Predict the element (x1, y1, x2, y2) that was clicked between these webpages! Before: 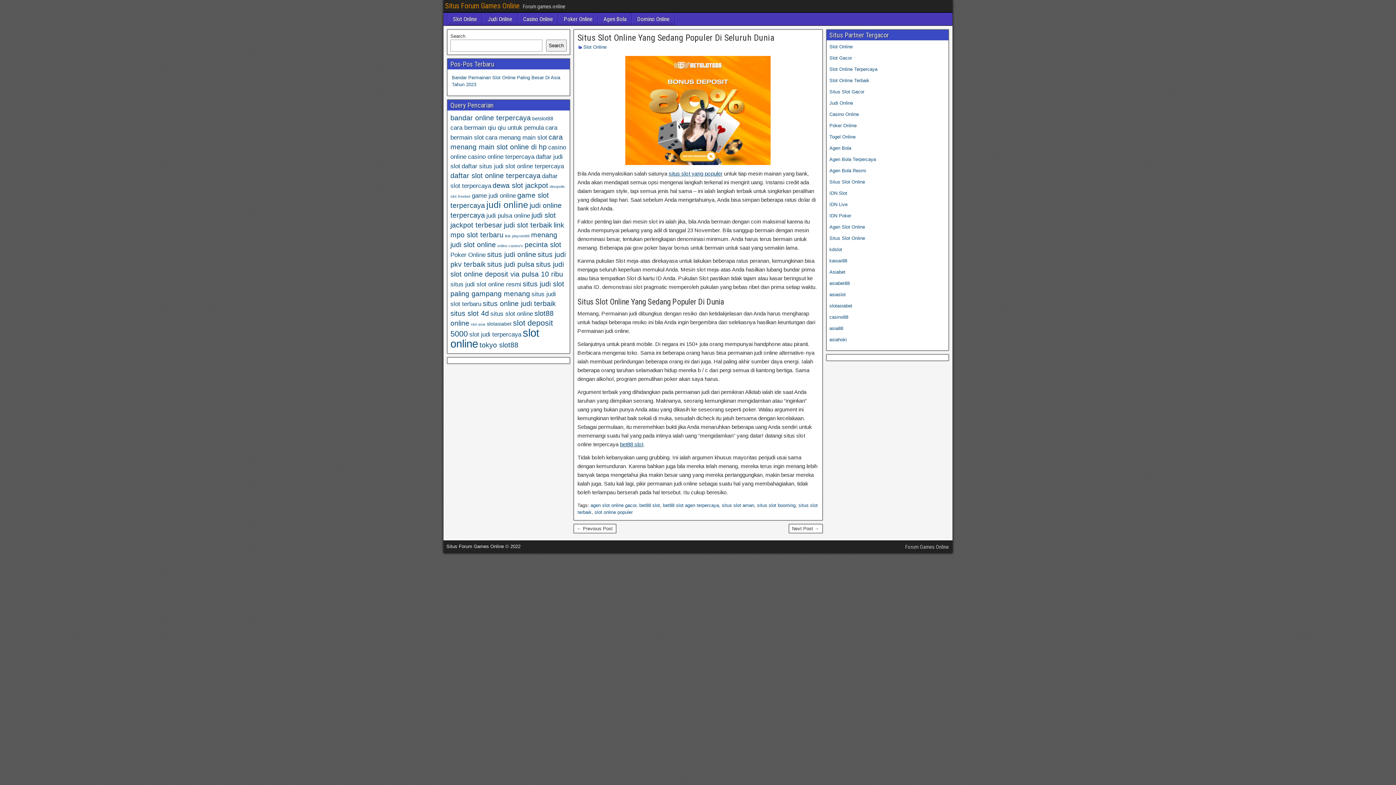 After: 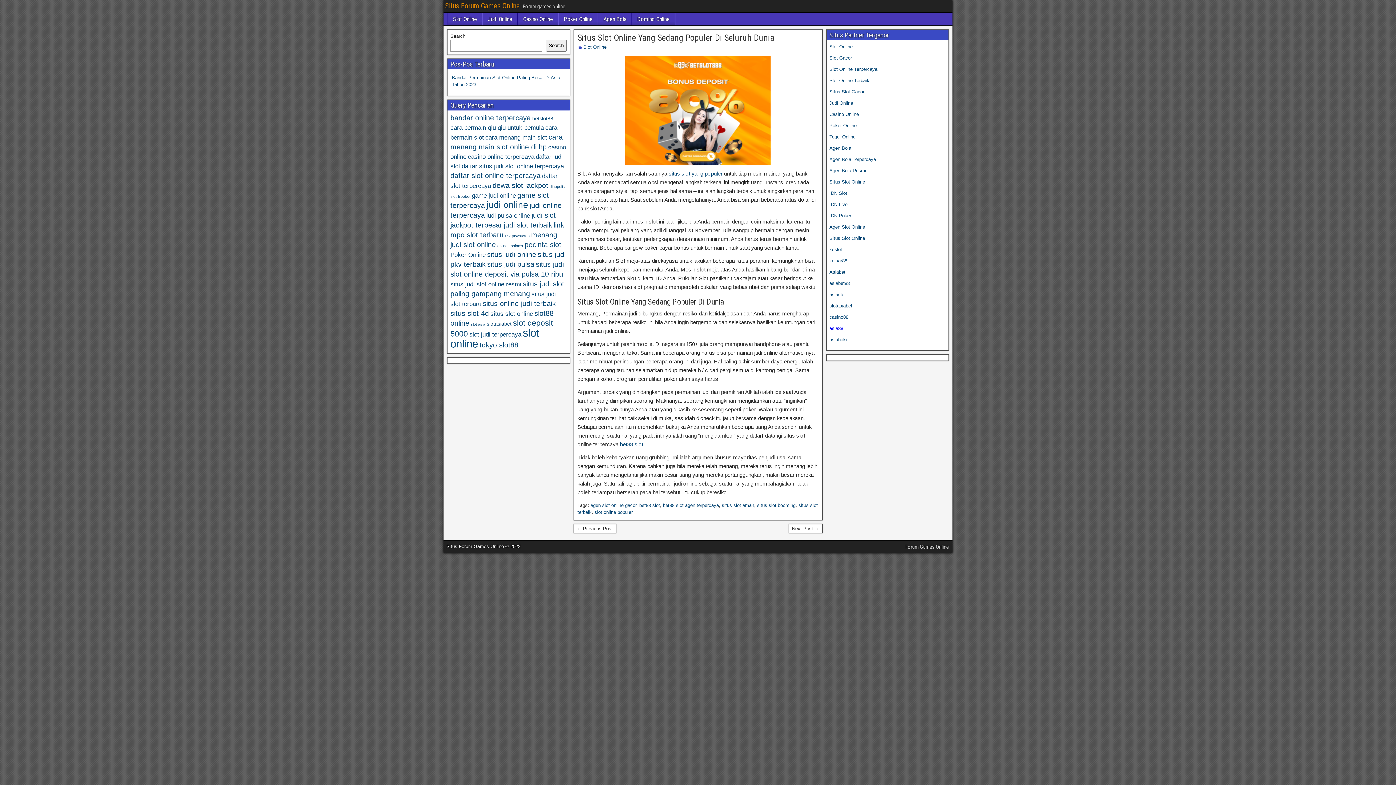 Action: bbox: (829, 325, 843, 331) label: asia88